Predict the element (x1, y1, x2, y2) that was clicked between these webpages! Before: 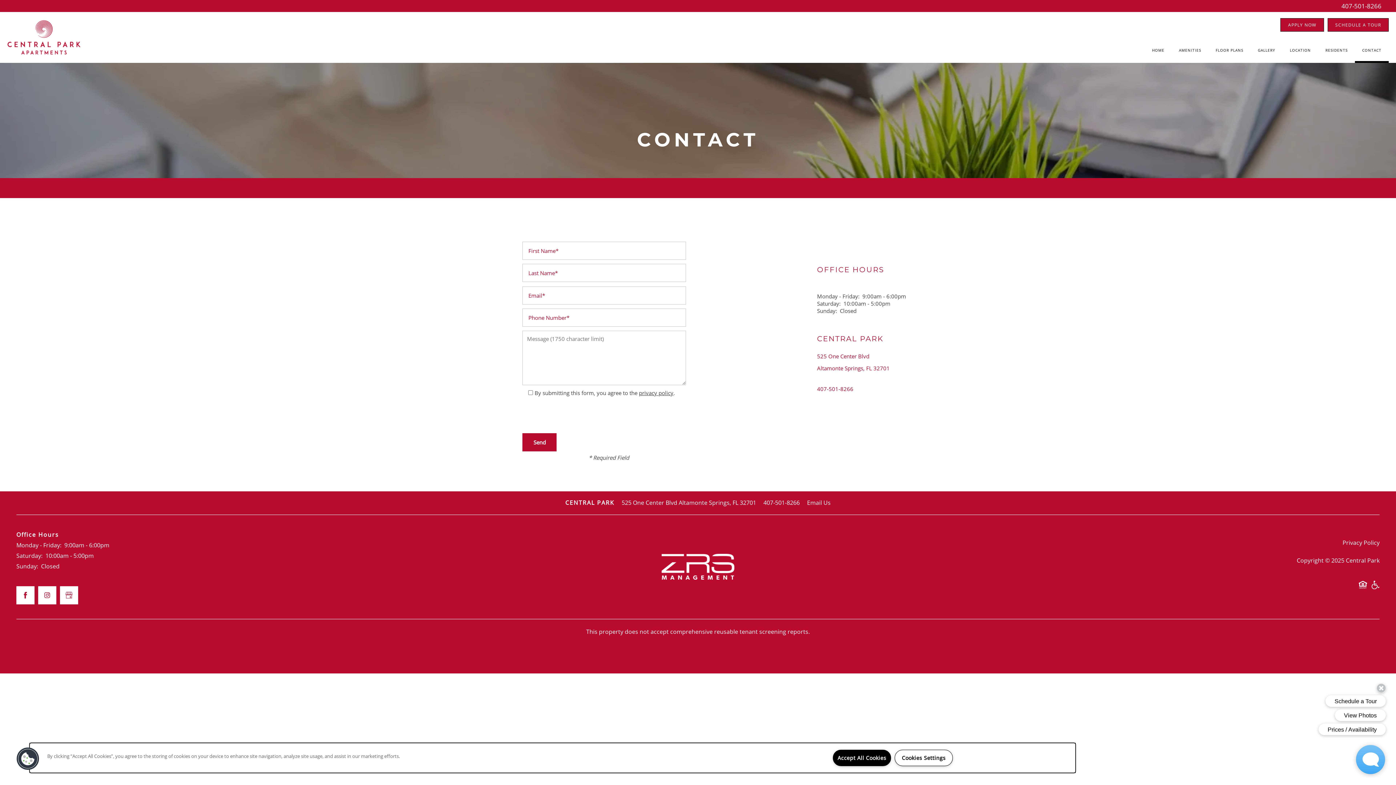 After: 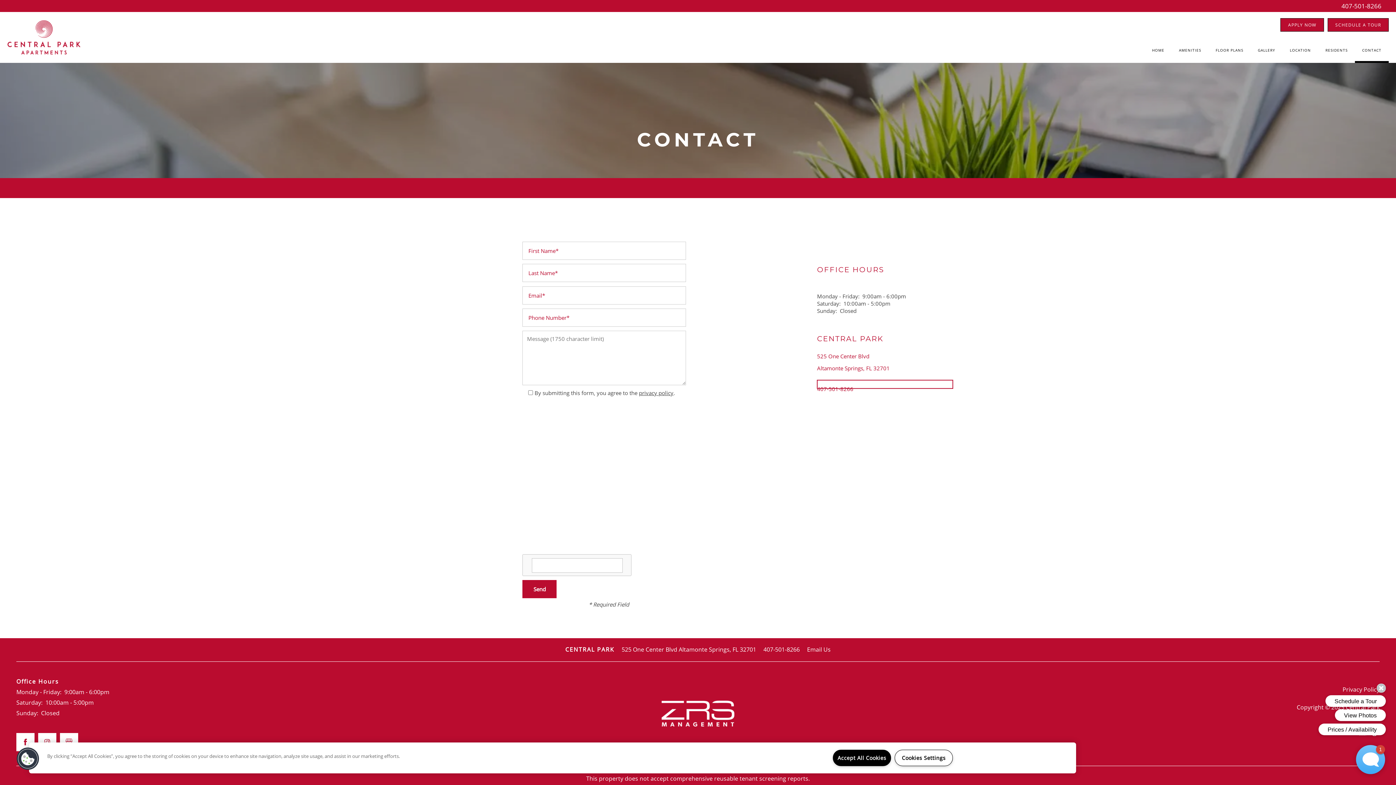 Action: label: 541-690-8916 bbox: (817, 380, 953, 389)